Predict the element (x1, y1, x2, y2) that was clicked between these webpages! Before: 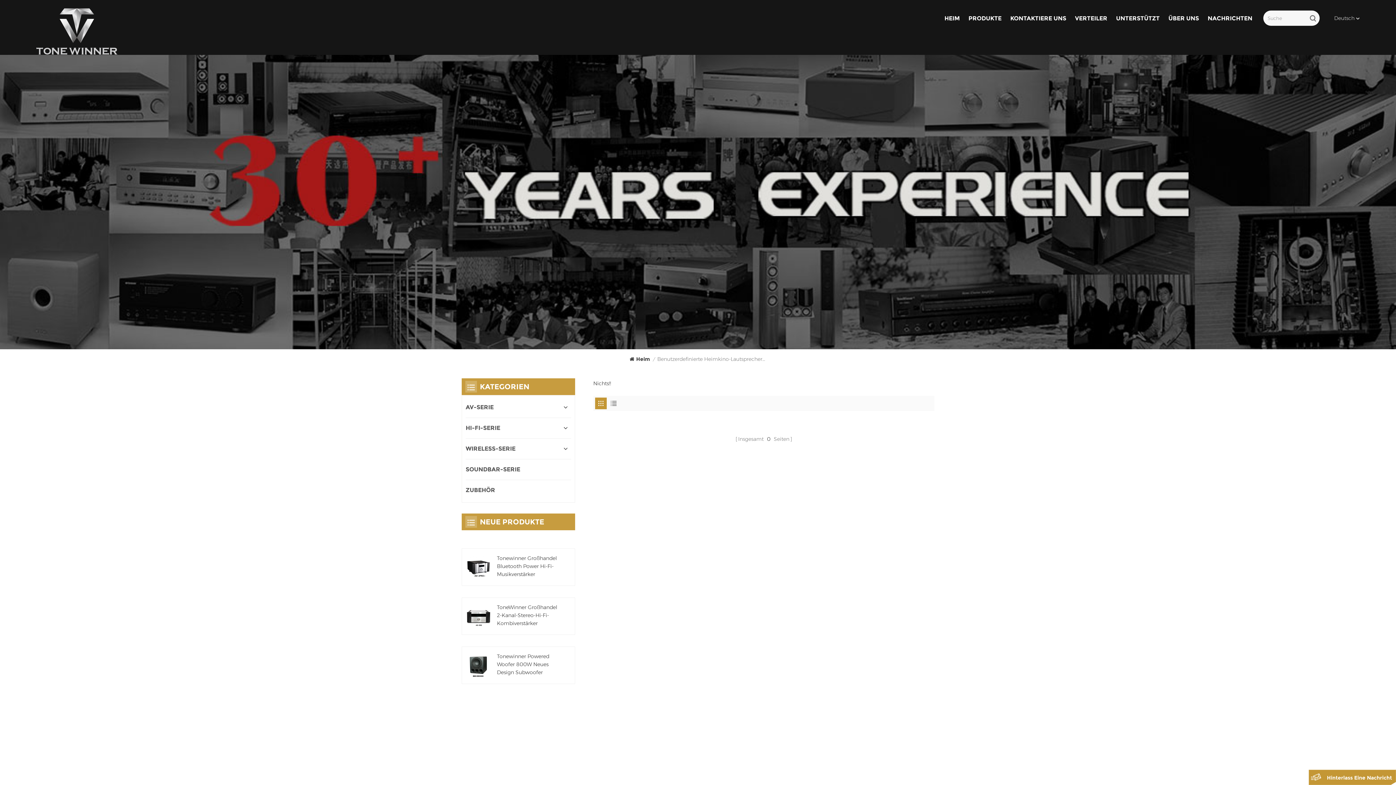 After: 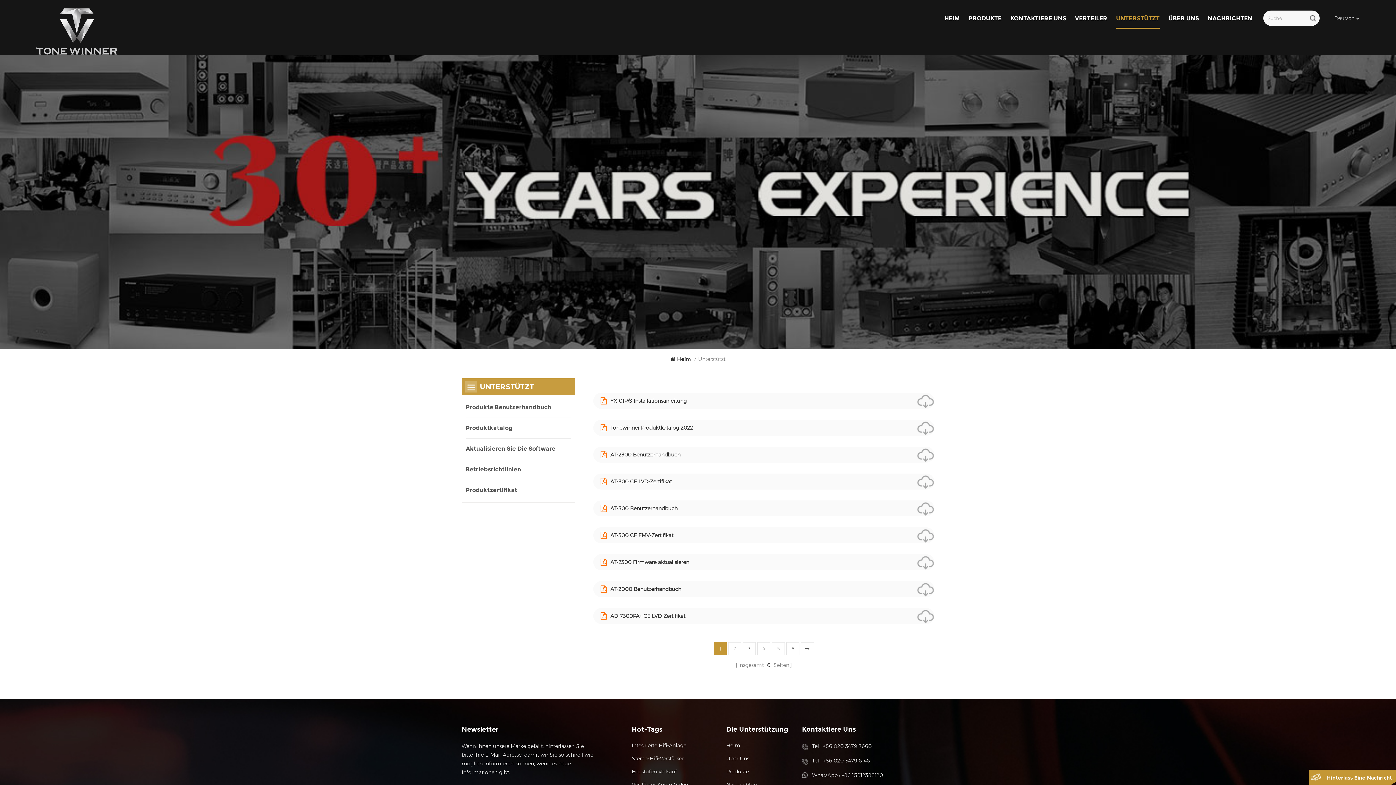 Action: label: UNTERSTÜTZT bbox: (1116, 0, 1160, 37)